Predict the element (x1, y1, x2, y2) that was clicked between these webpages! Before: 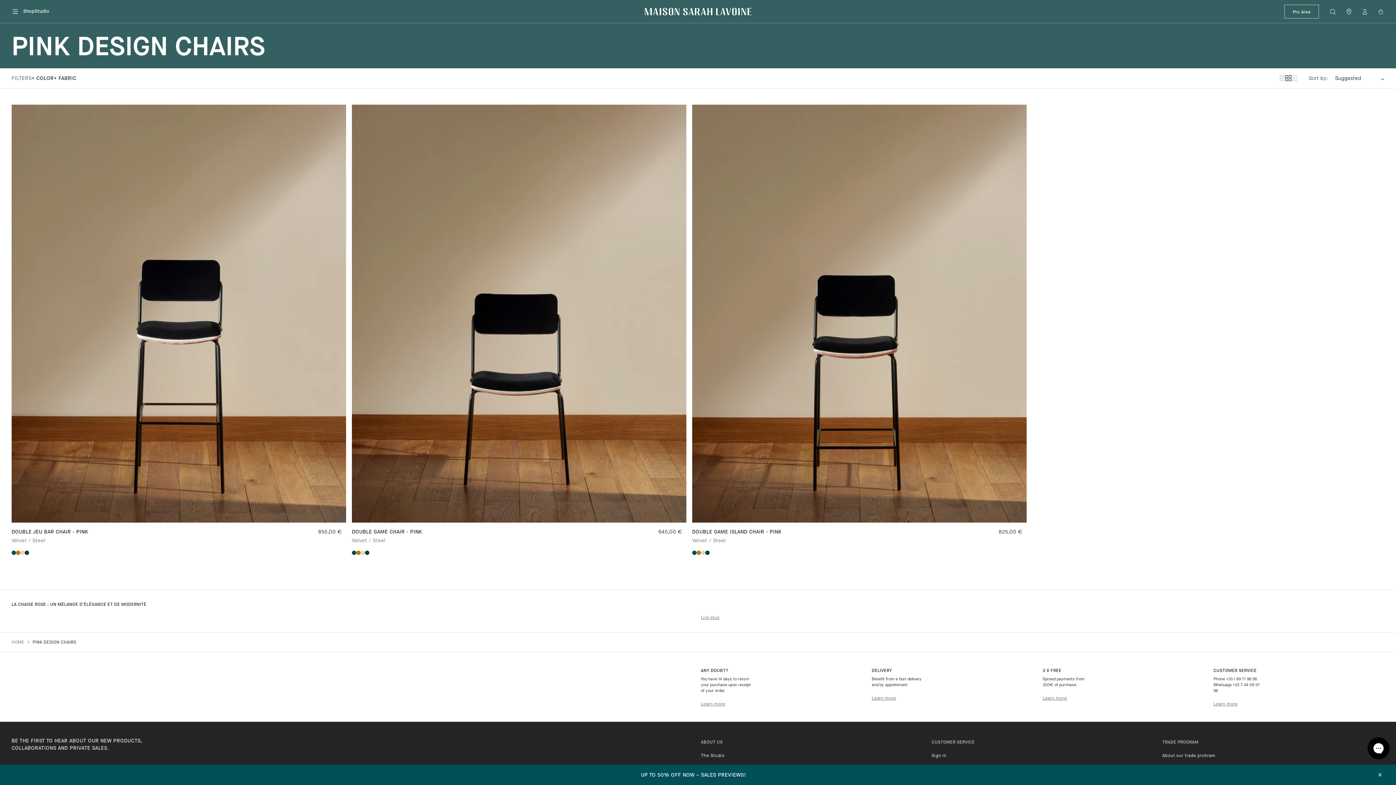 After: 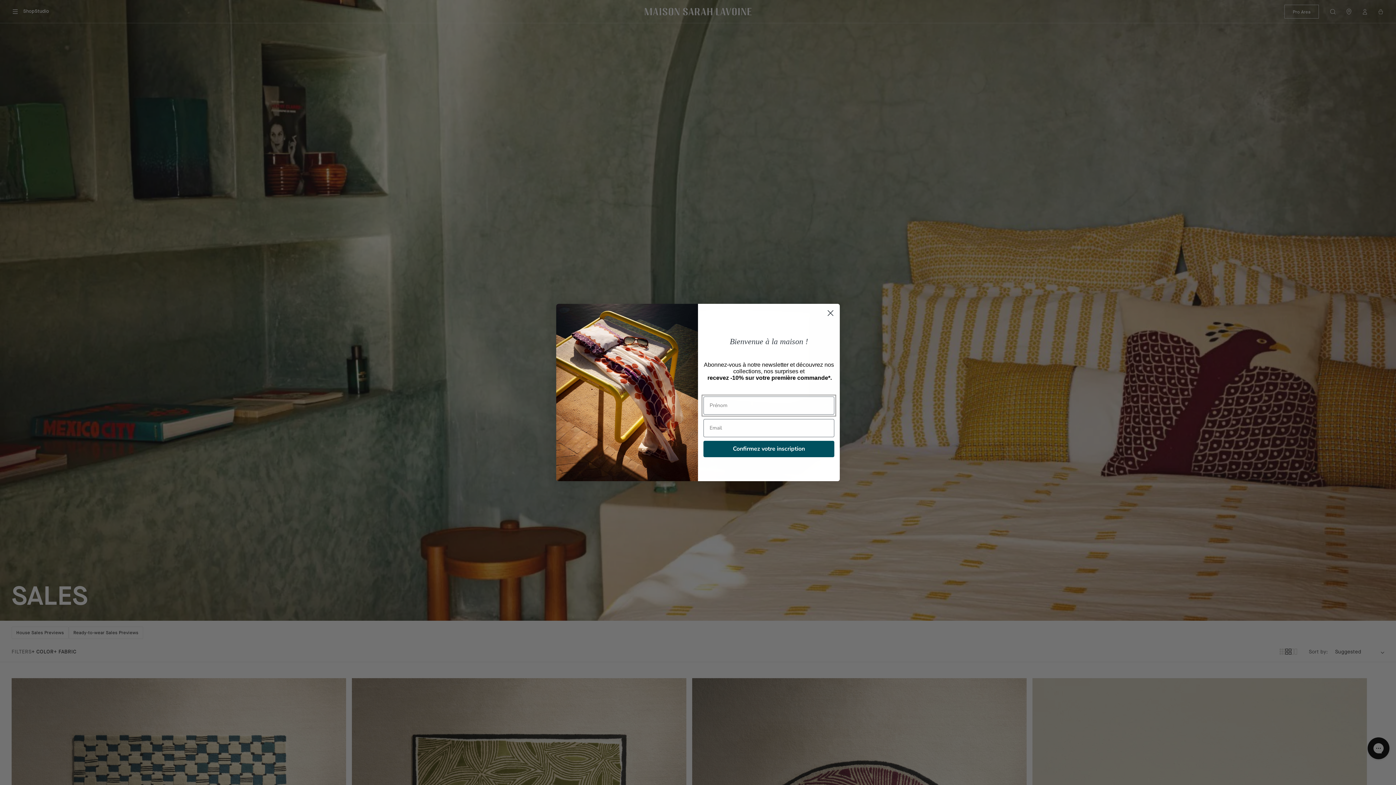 Action: label: UP TO 50% OFF NOW – SALES PREVIEWS! bbox: (641, 772, 746, 778)